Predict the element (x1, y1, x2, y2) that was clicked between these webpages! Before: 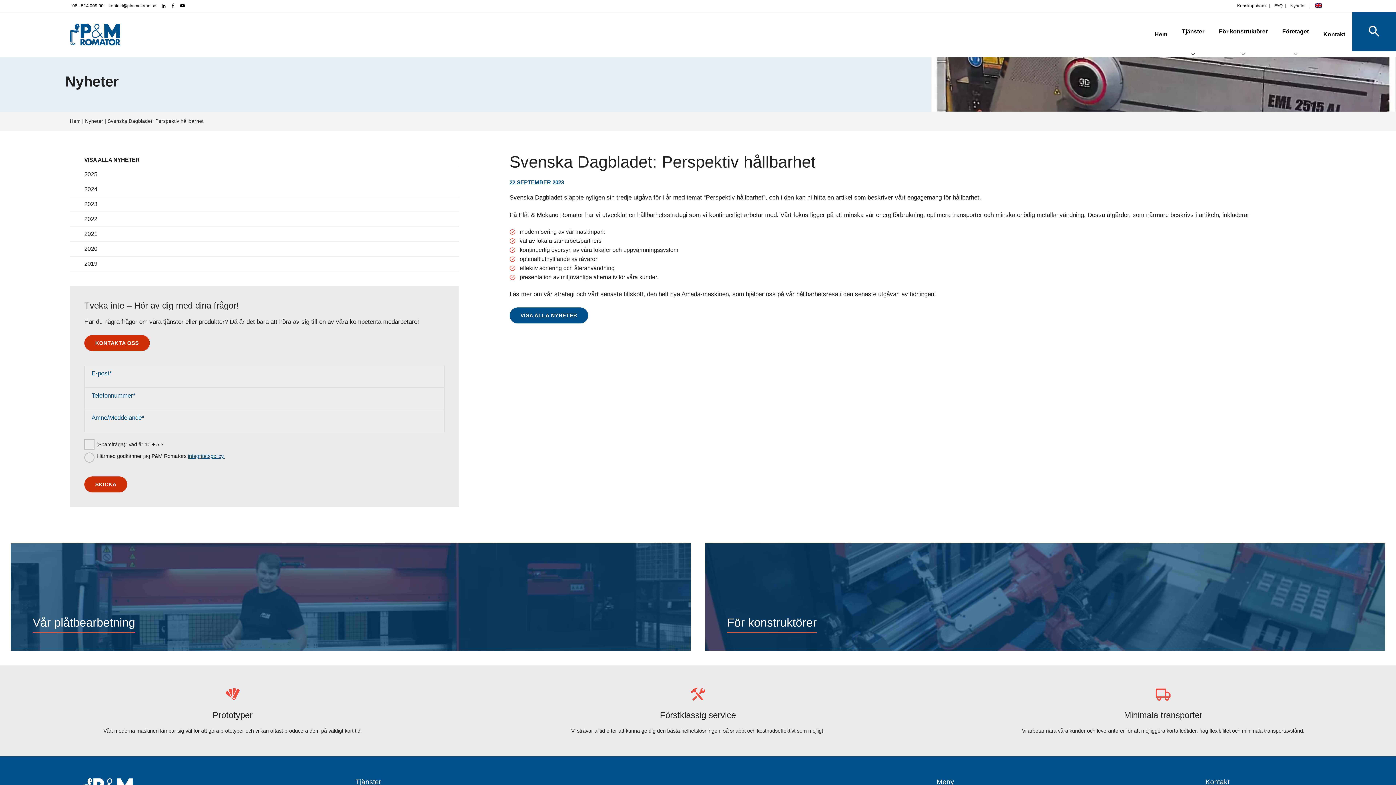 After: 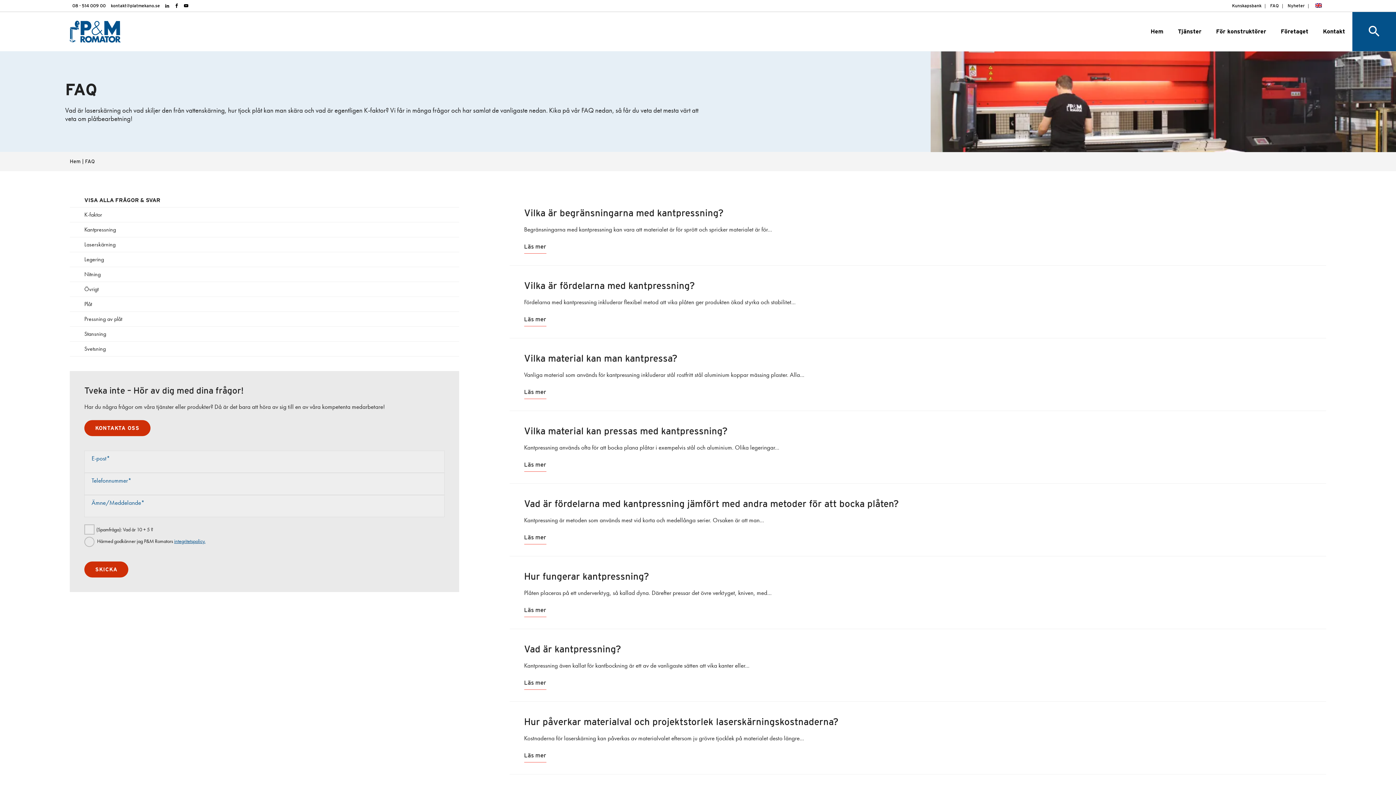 Action: label: FAQ bbox: (1272, 0, 1285, 11)